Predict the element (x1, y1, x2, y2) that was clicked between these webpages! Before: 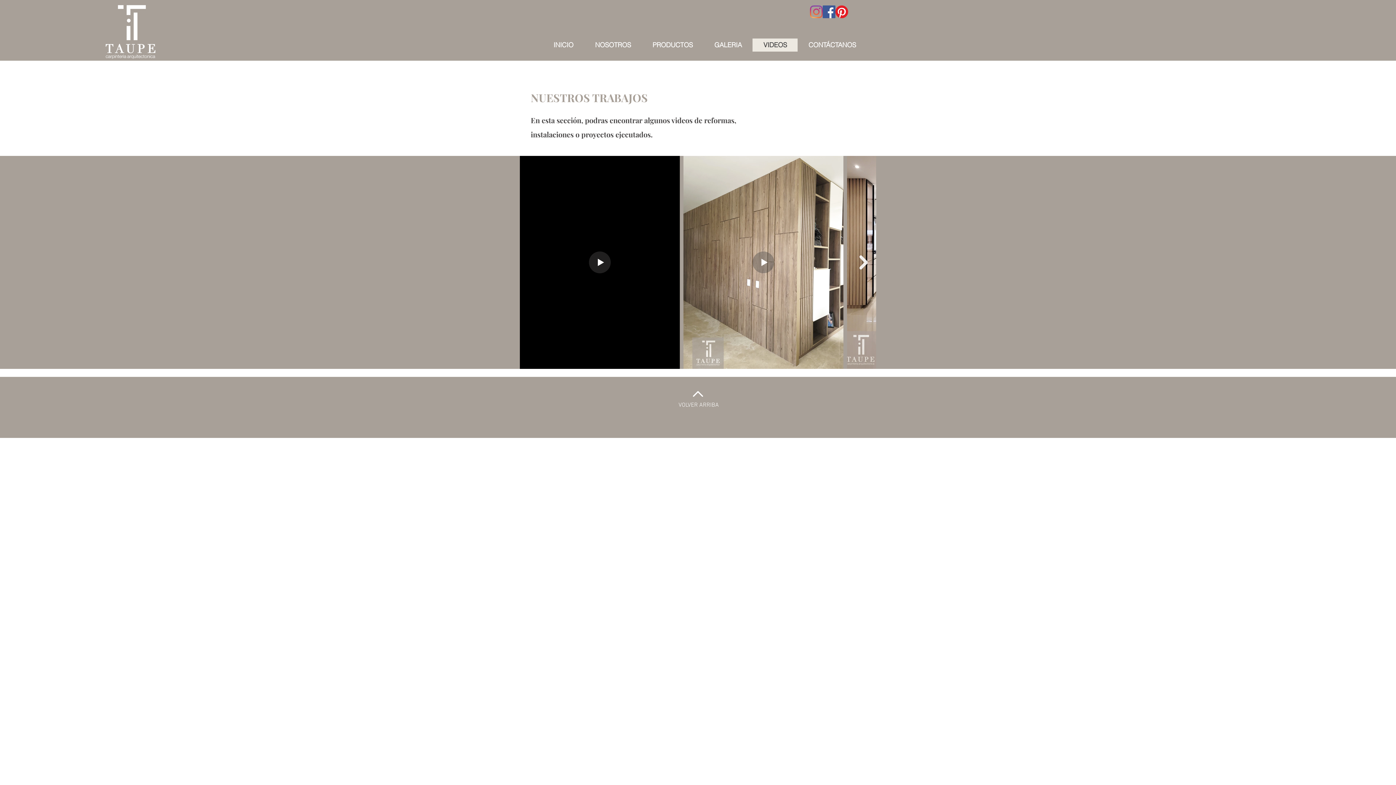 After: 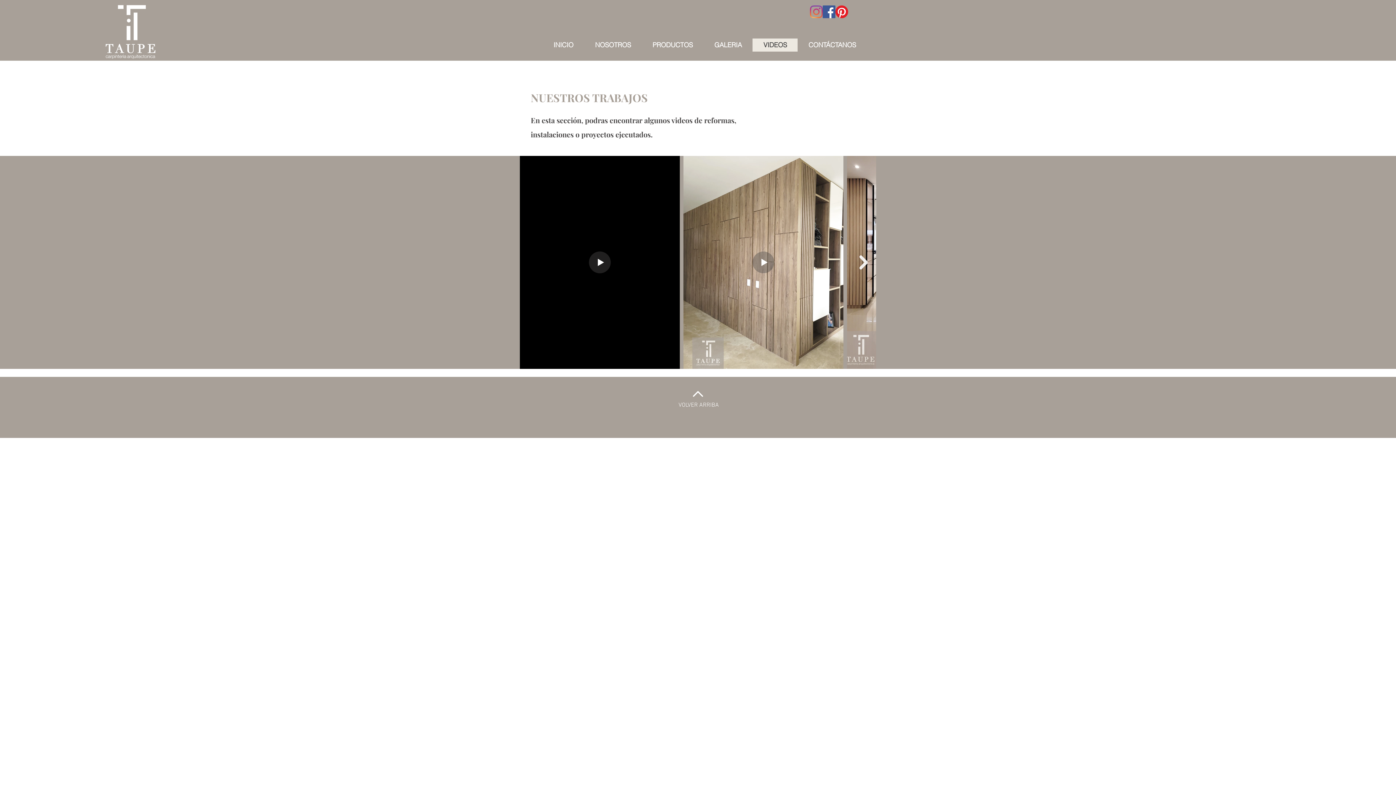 Action: bbox: (752, 38, 797, 51) label: VIDEOS